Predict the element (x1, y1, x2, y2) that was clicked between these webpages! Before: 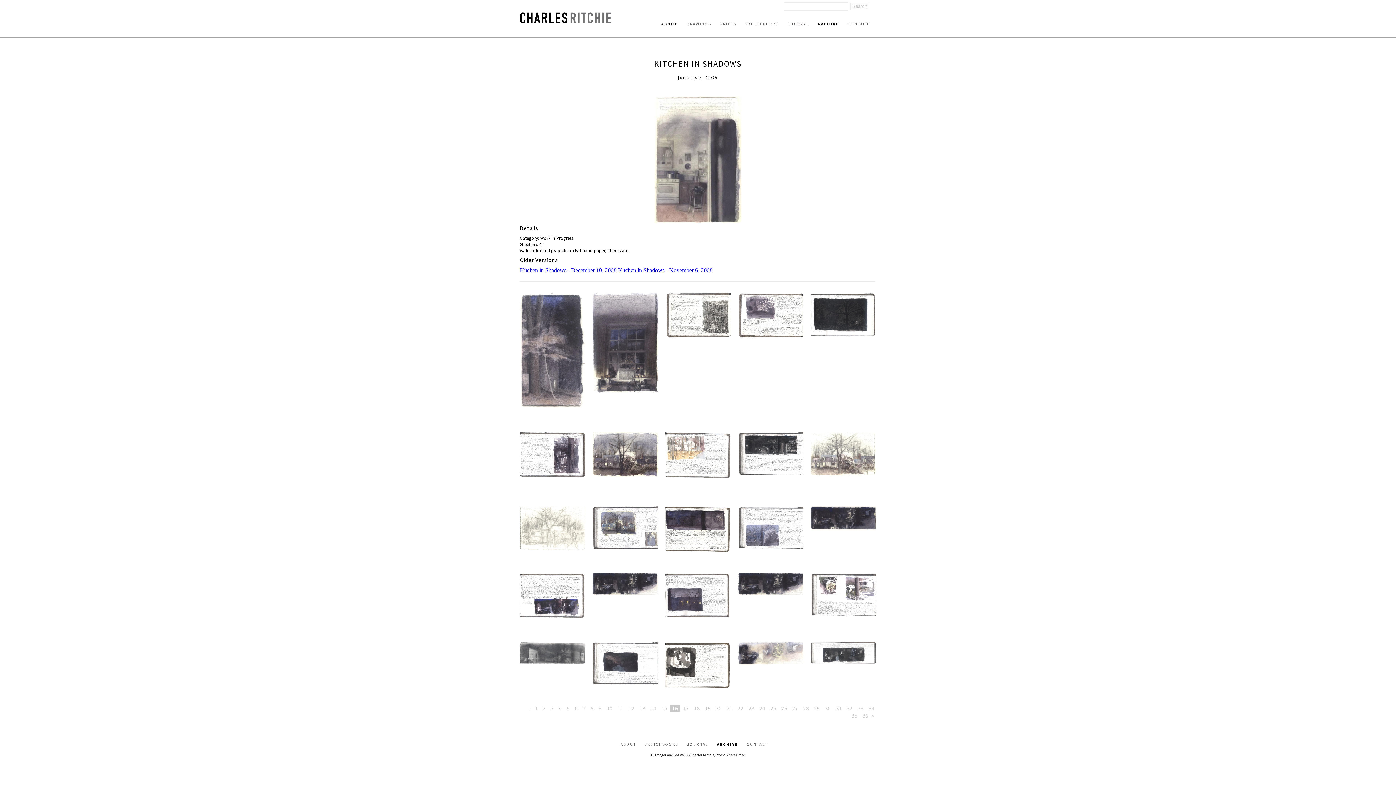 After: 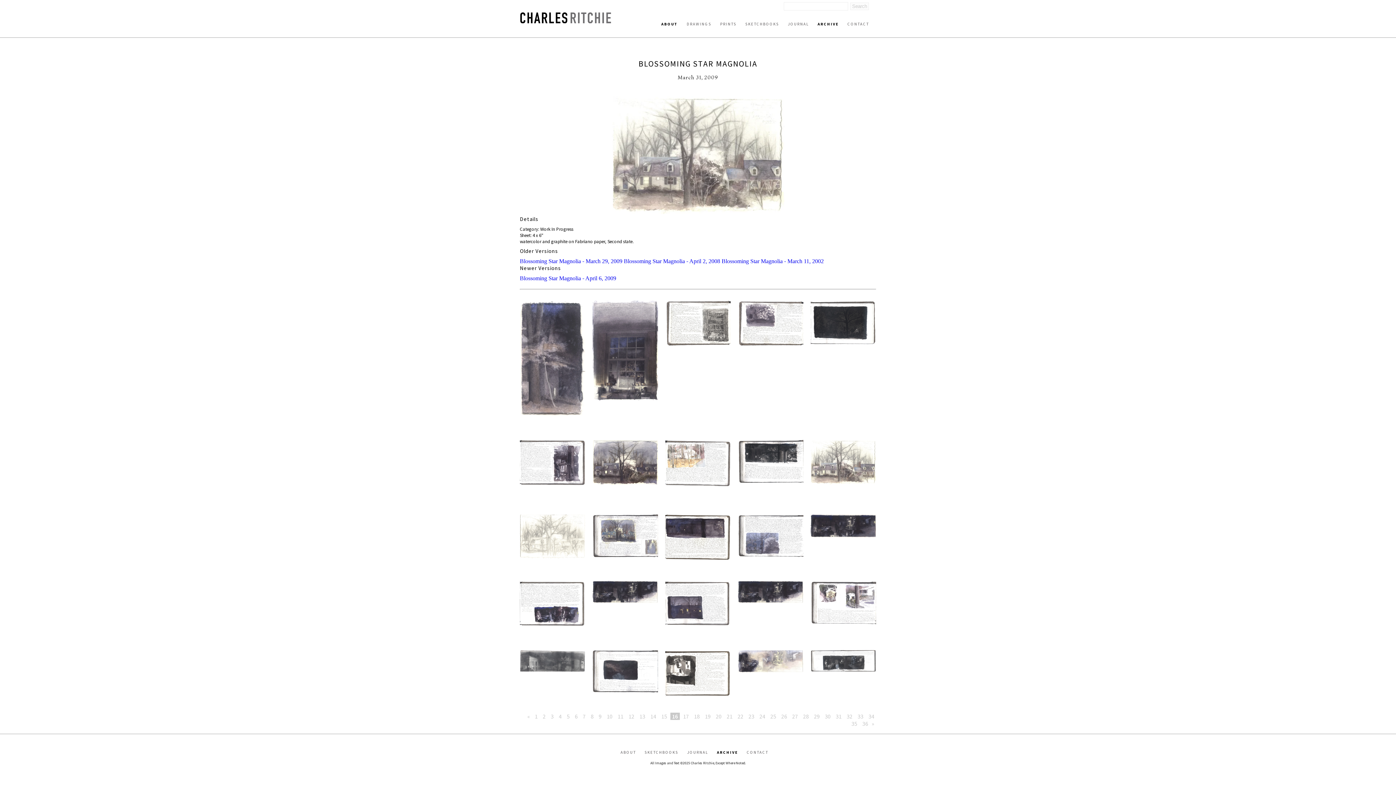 Action: label: Blossoming Star Magnolia bbox: (810, 471, 876, 485)